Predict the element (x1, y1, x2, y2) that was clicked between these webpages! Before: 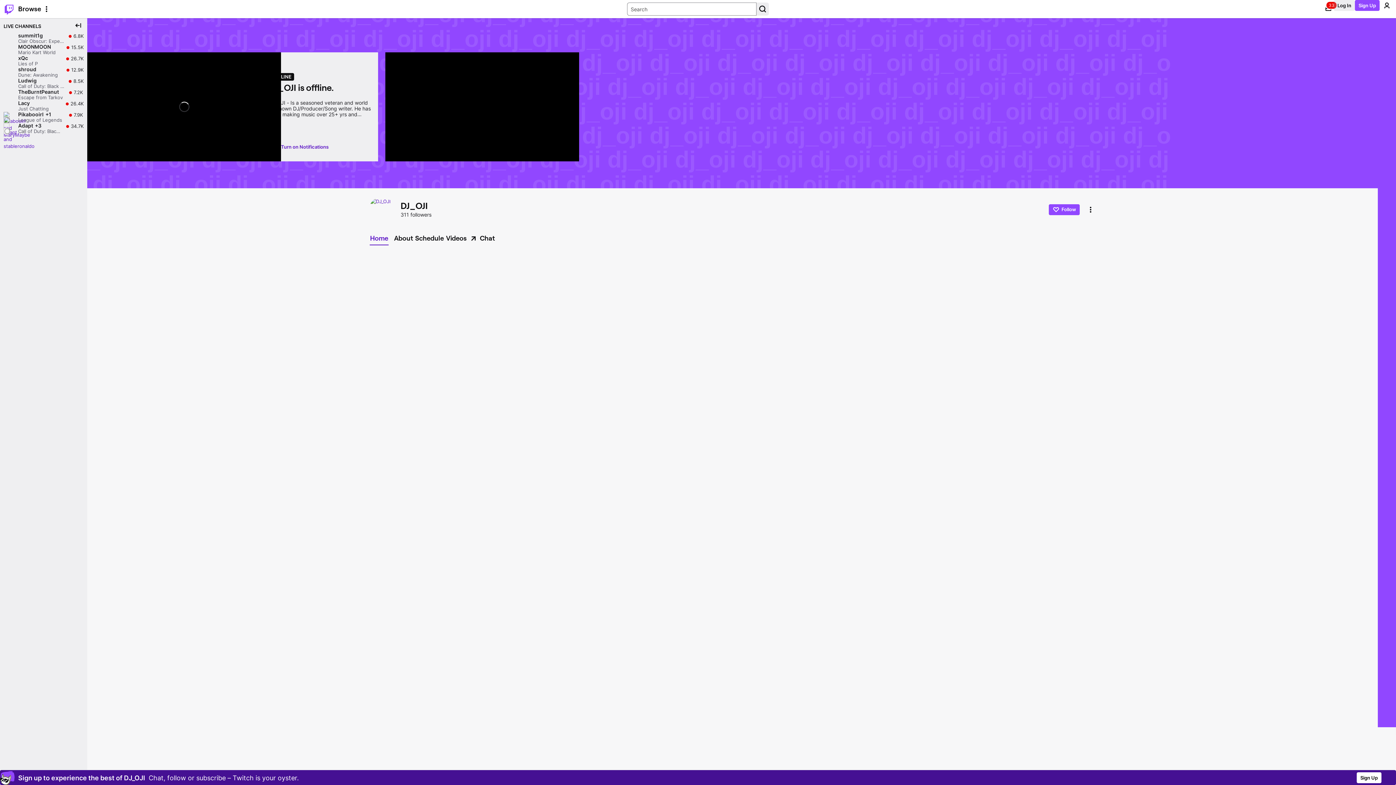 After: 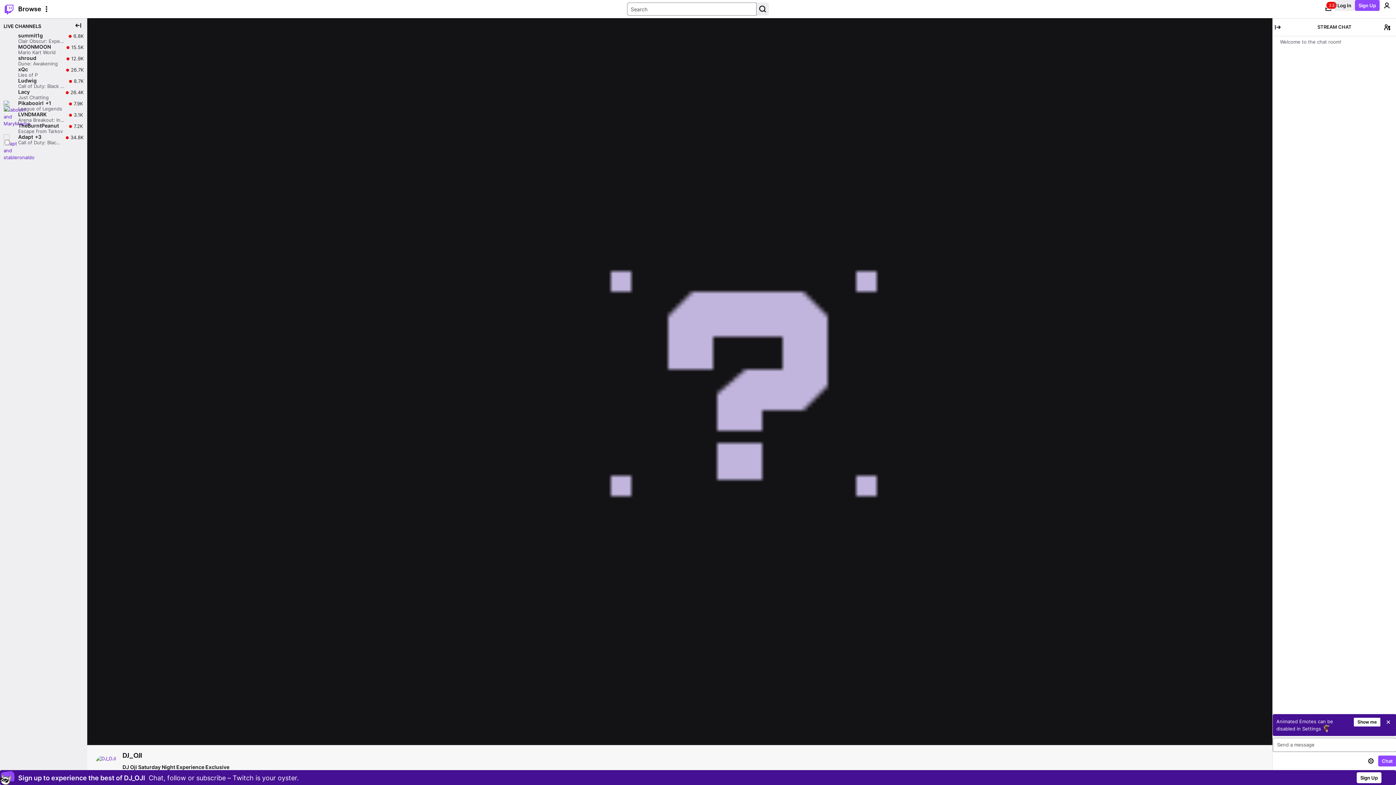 Action: bbox: (400, 200, 431, 210) label: DJ_OJI